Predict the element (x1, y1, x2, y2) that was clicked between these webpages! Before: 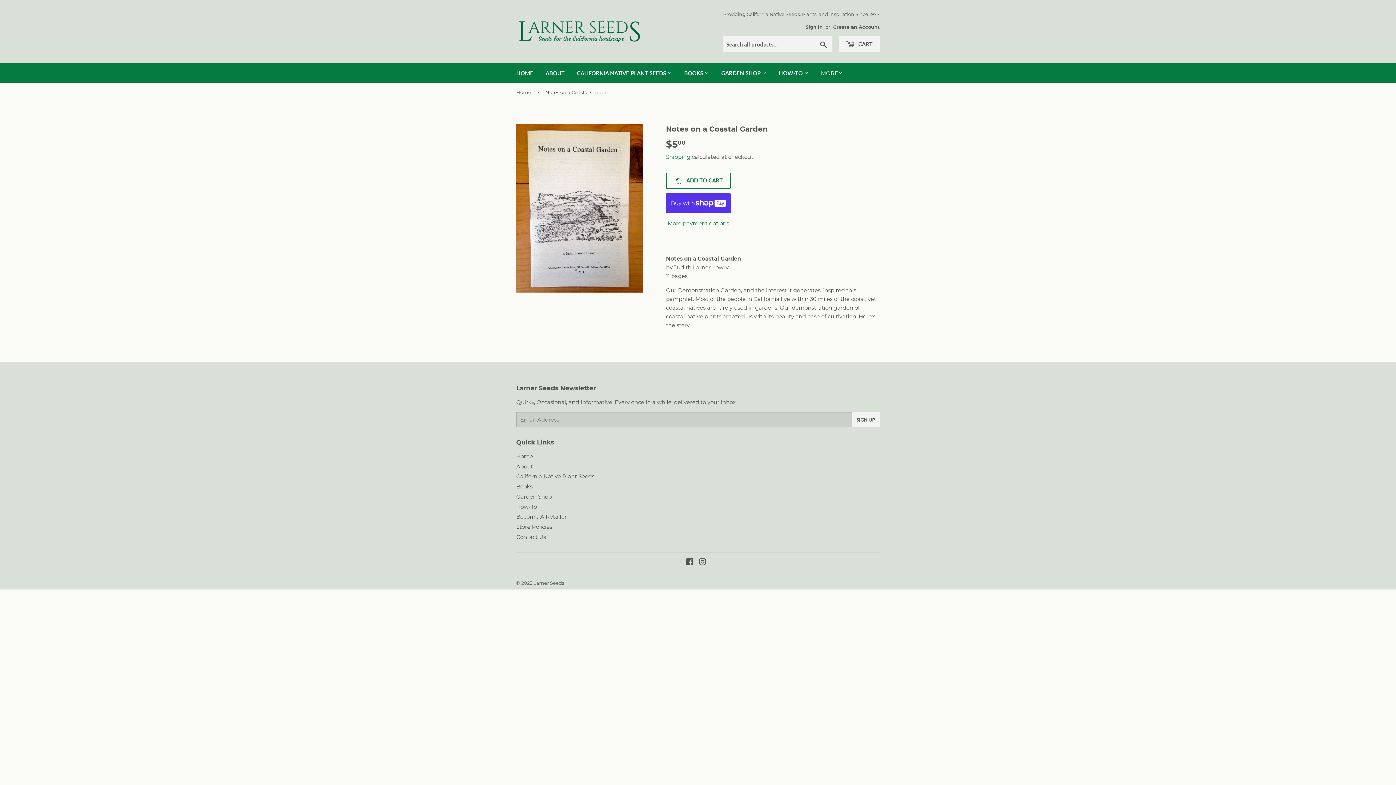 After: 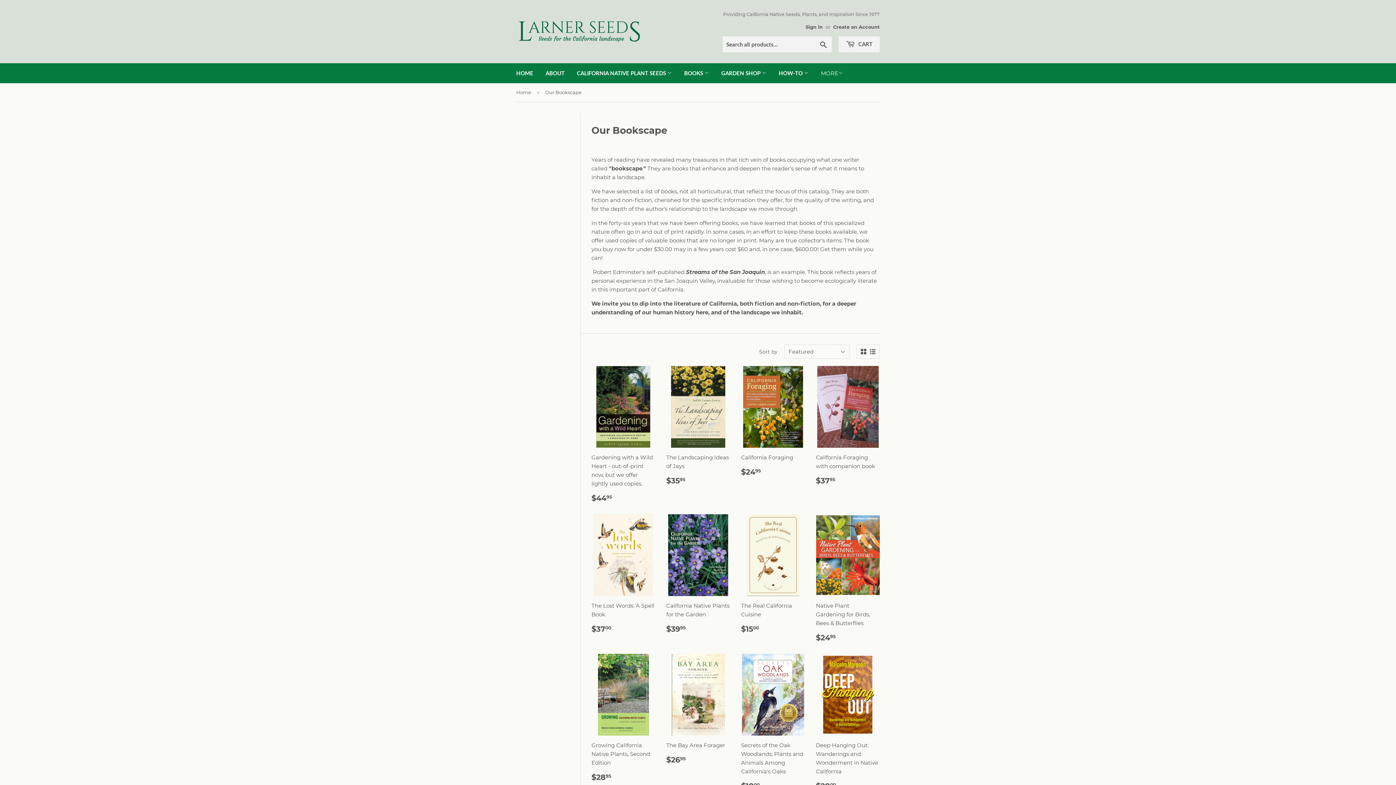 Action: bbox: (678, 63, 714, 82) label: BOOKS 